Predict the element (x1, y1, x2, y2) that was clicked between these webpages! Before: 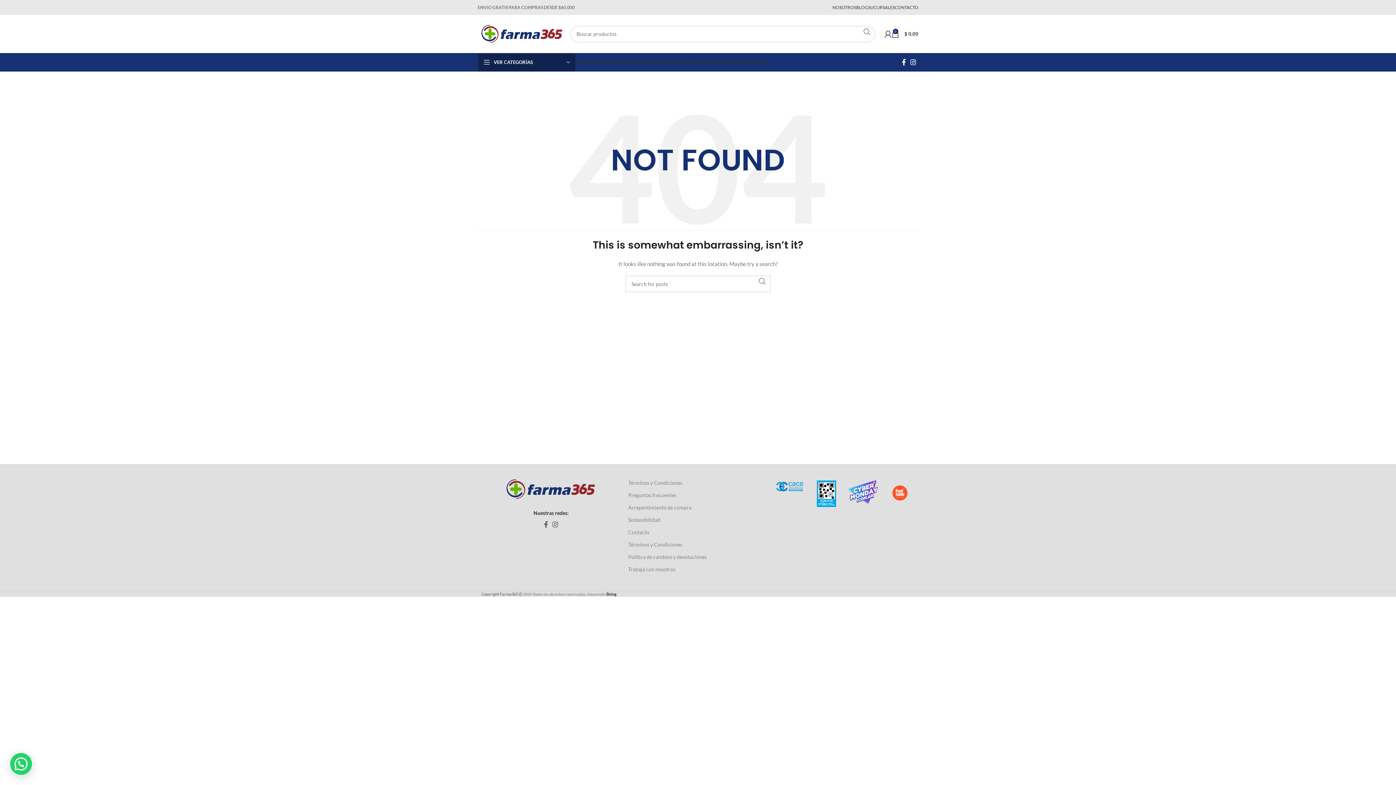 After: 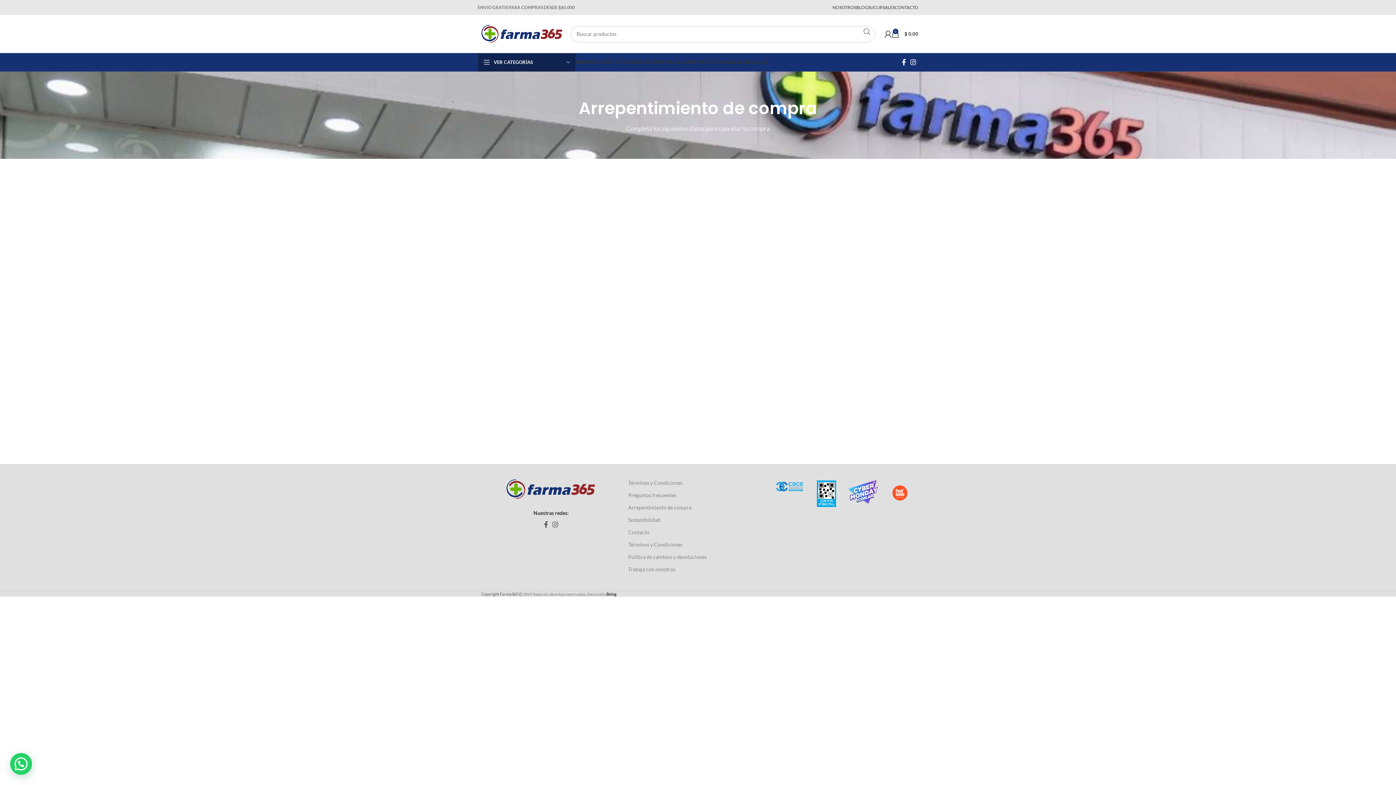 Action: label: Arrepentimiento de compra bbox: (628, 501, 767, 514)